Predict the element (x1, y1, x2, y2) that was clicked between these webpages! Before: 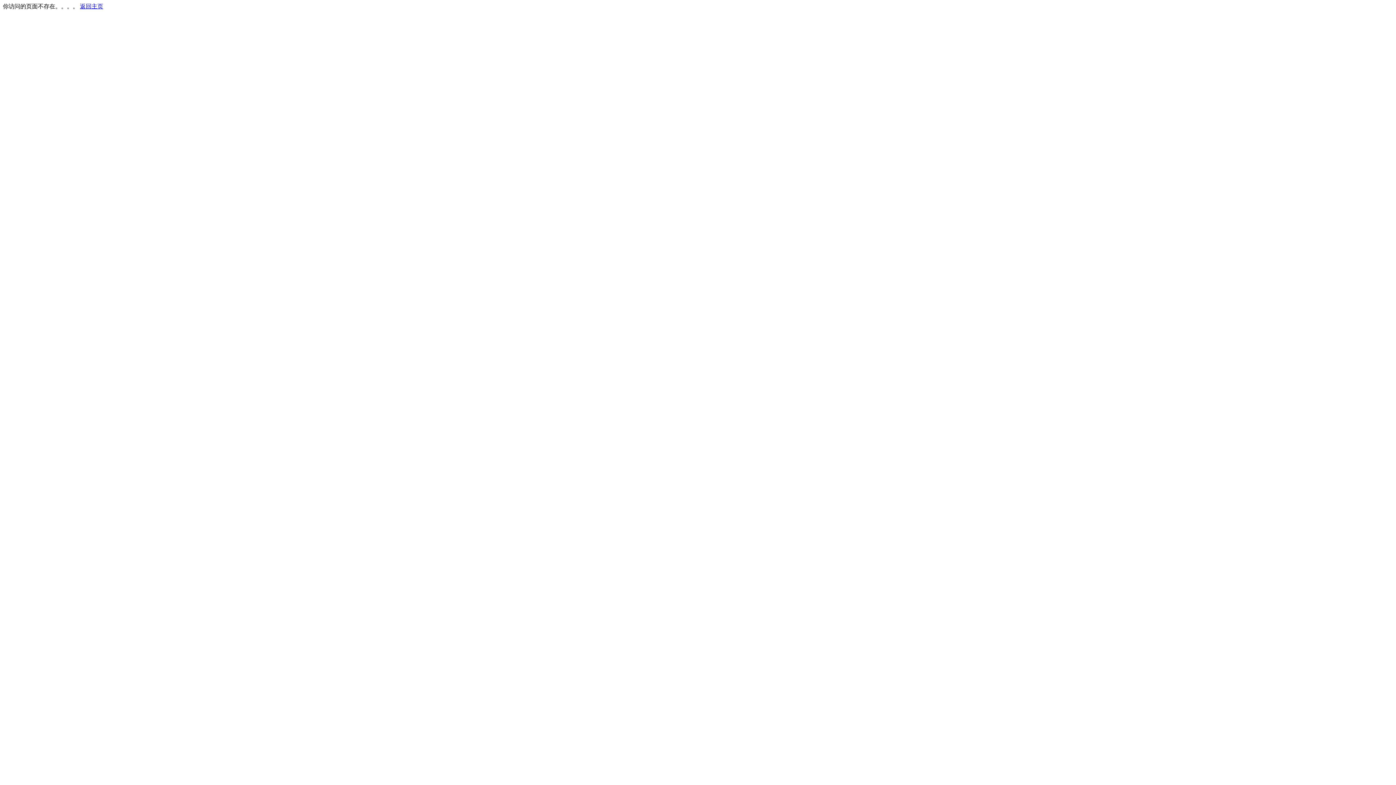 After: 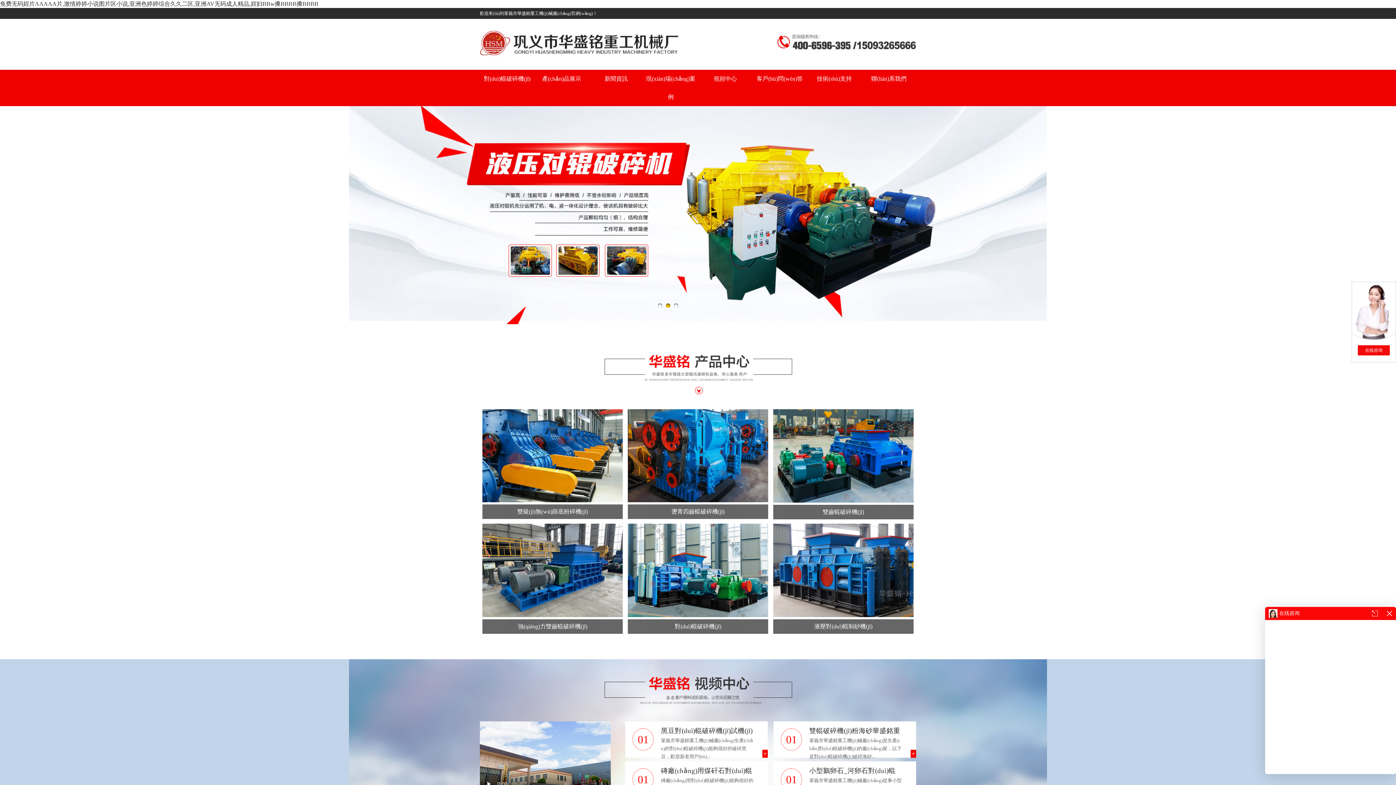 Action: label: 返回主页 bbox: (80, 3, 103, 9)